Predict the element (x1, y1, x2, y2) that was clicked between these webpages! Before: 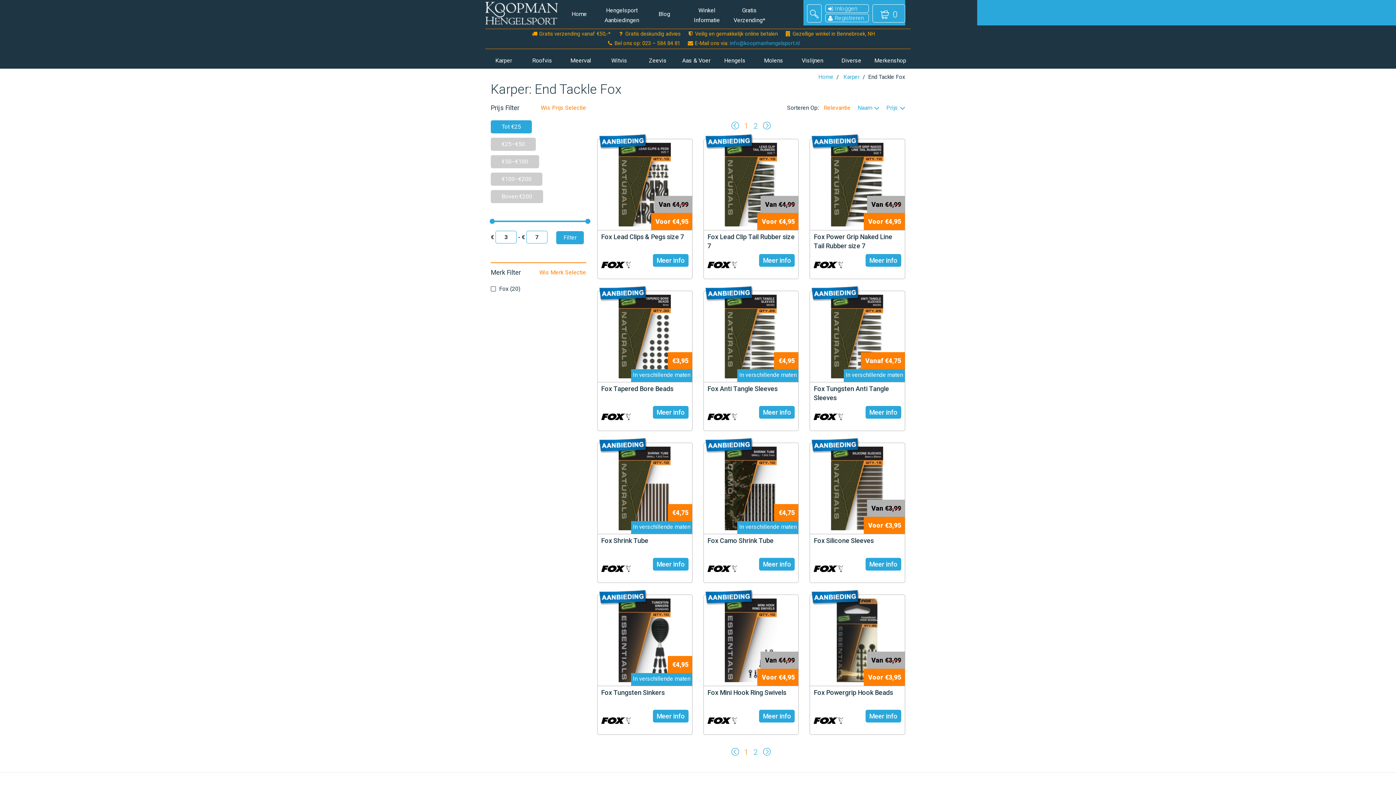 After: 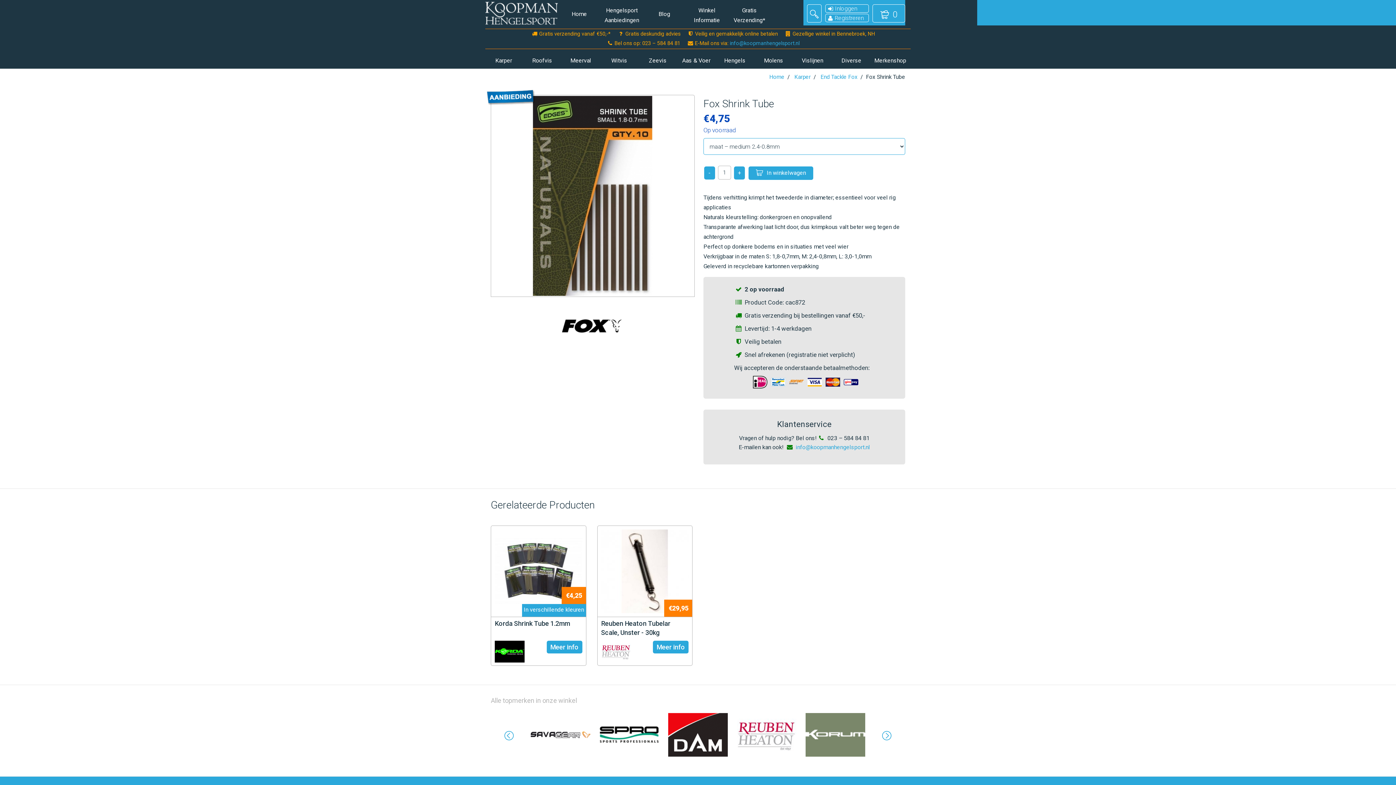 Action: bbox: (597, 443, 692, 534)